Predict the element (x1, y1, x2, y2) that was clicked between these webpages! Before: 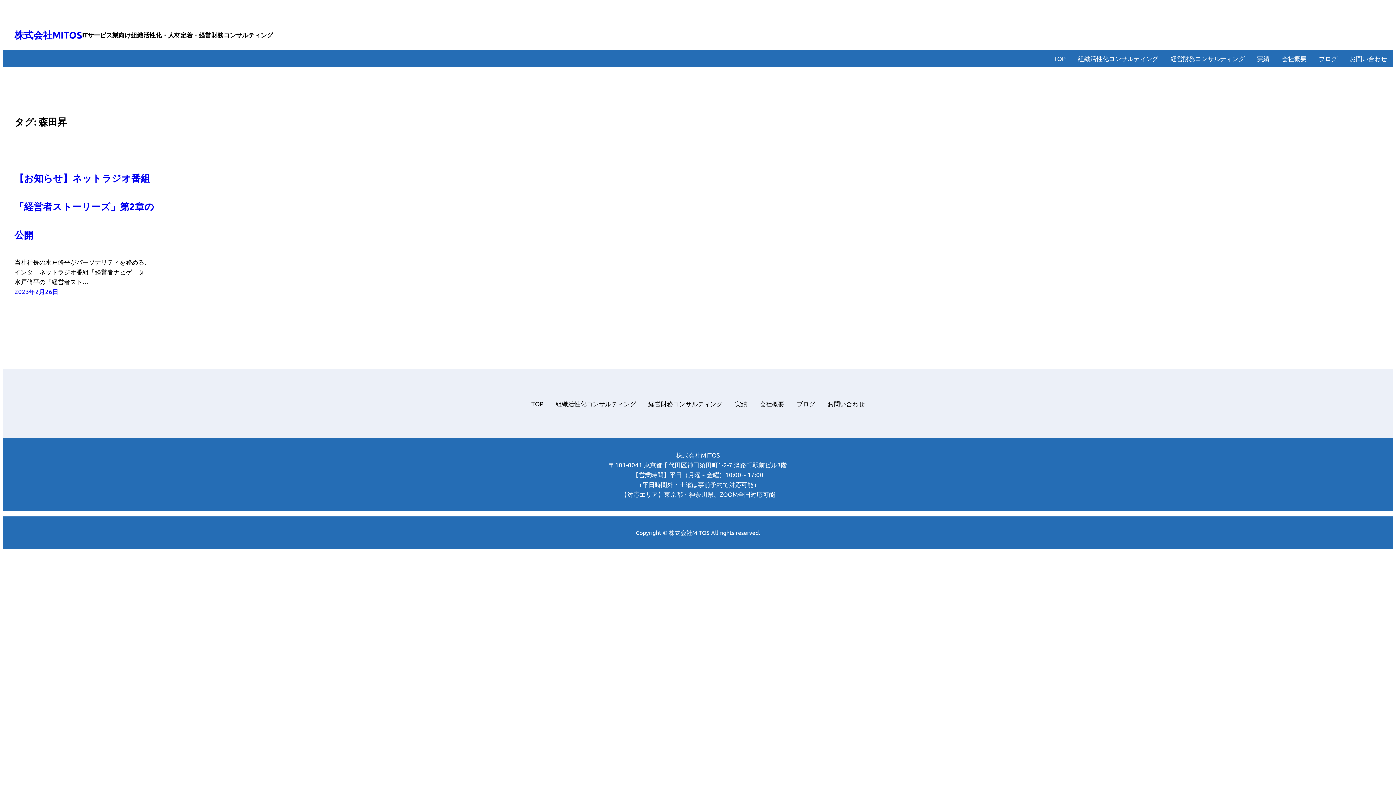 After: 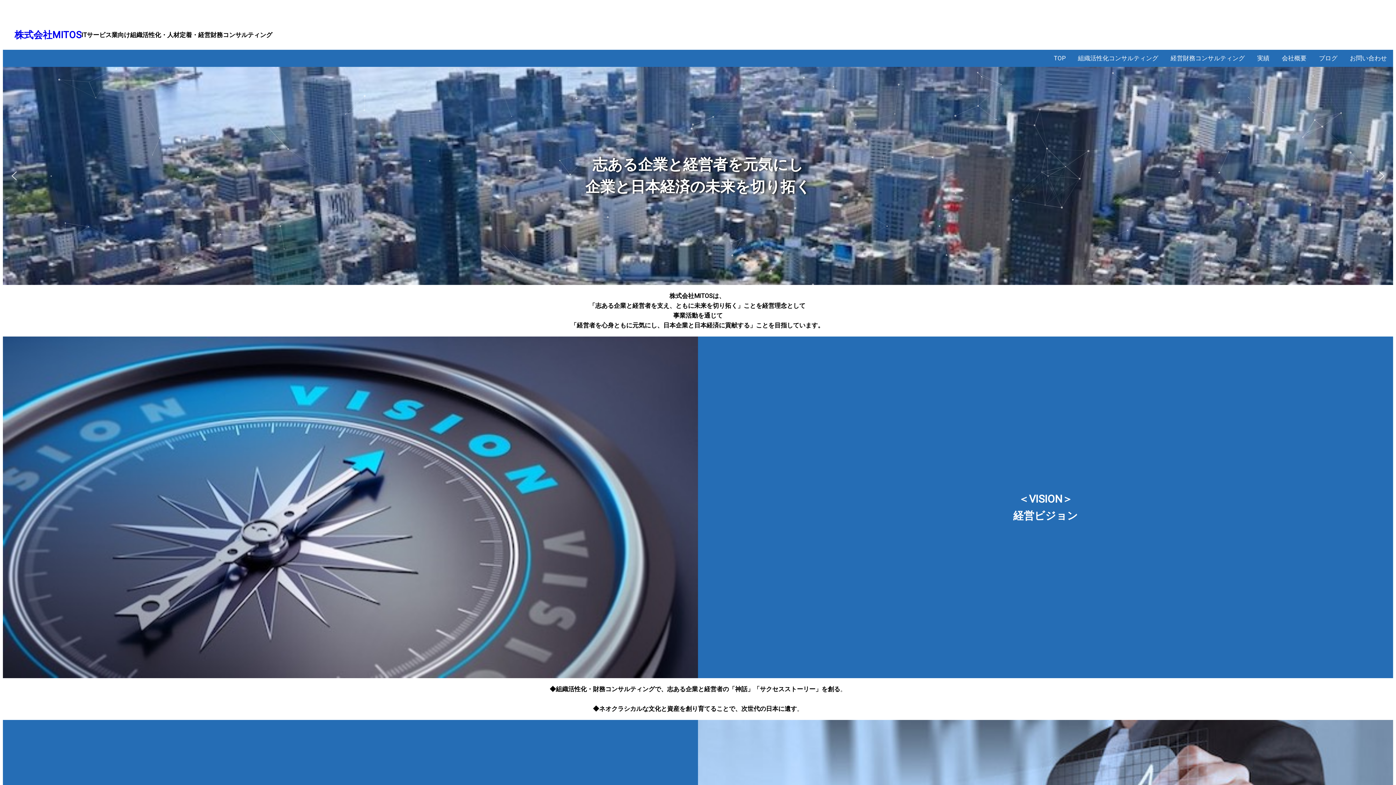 Action: label: 株式会社MITOS bbox: (14, 28, 82, 40)